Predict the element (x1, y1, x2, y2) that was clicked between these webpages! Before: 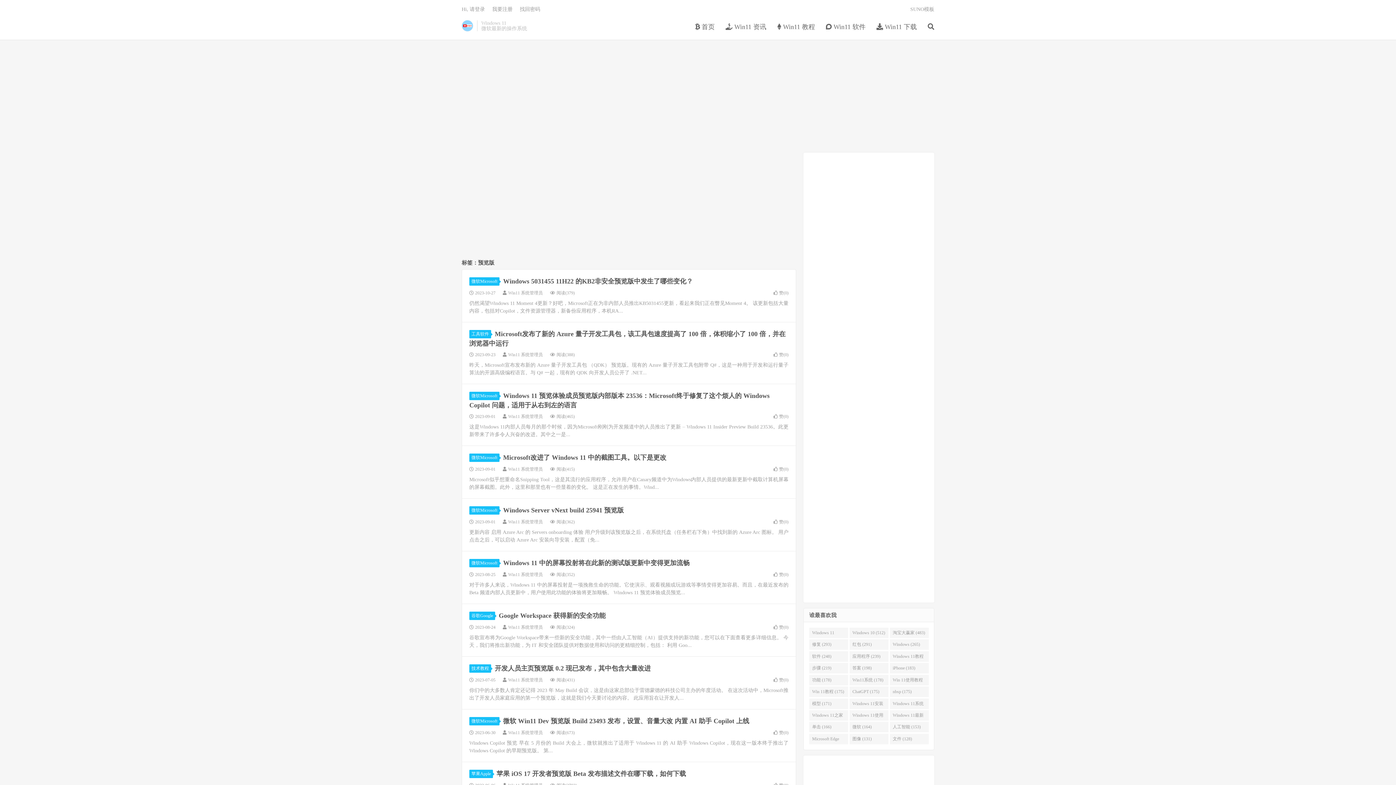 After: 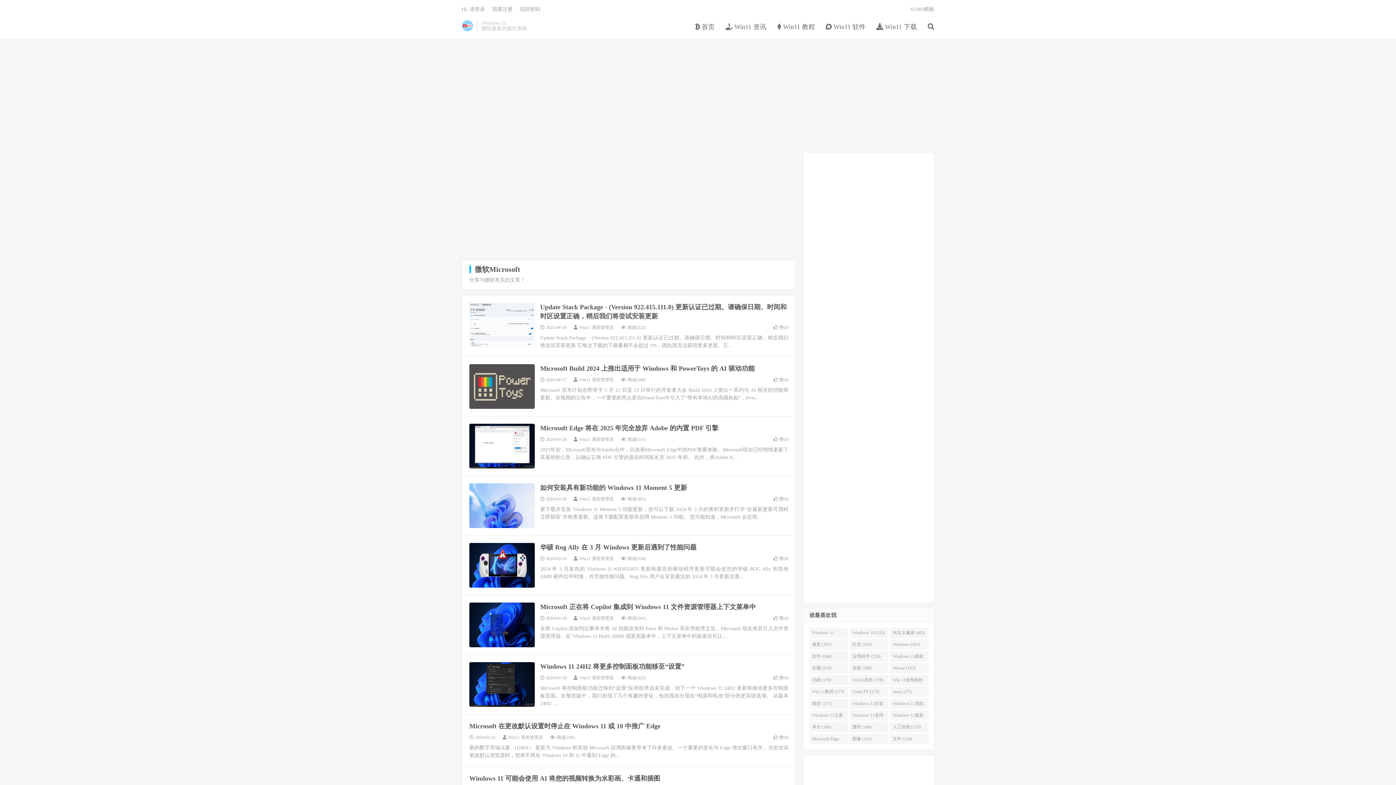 Action: bbox: (469, 277, 499, 285) label: 微软Microsoft